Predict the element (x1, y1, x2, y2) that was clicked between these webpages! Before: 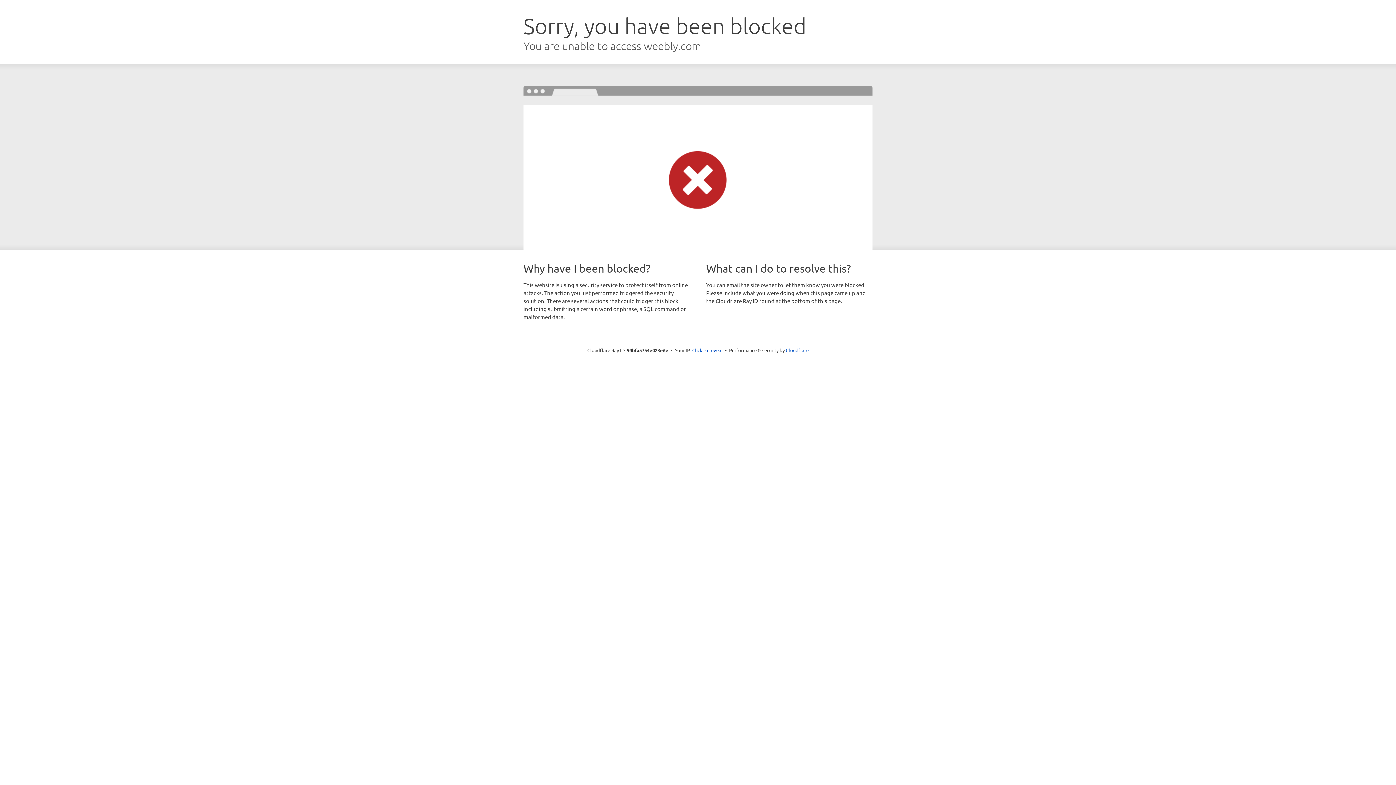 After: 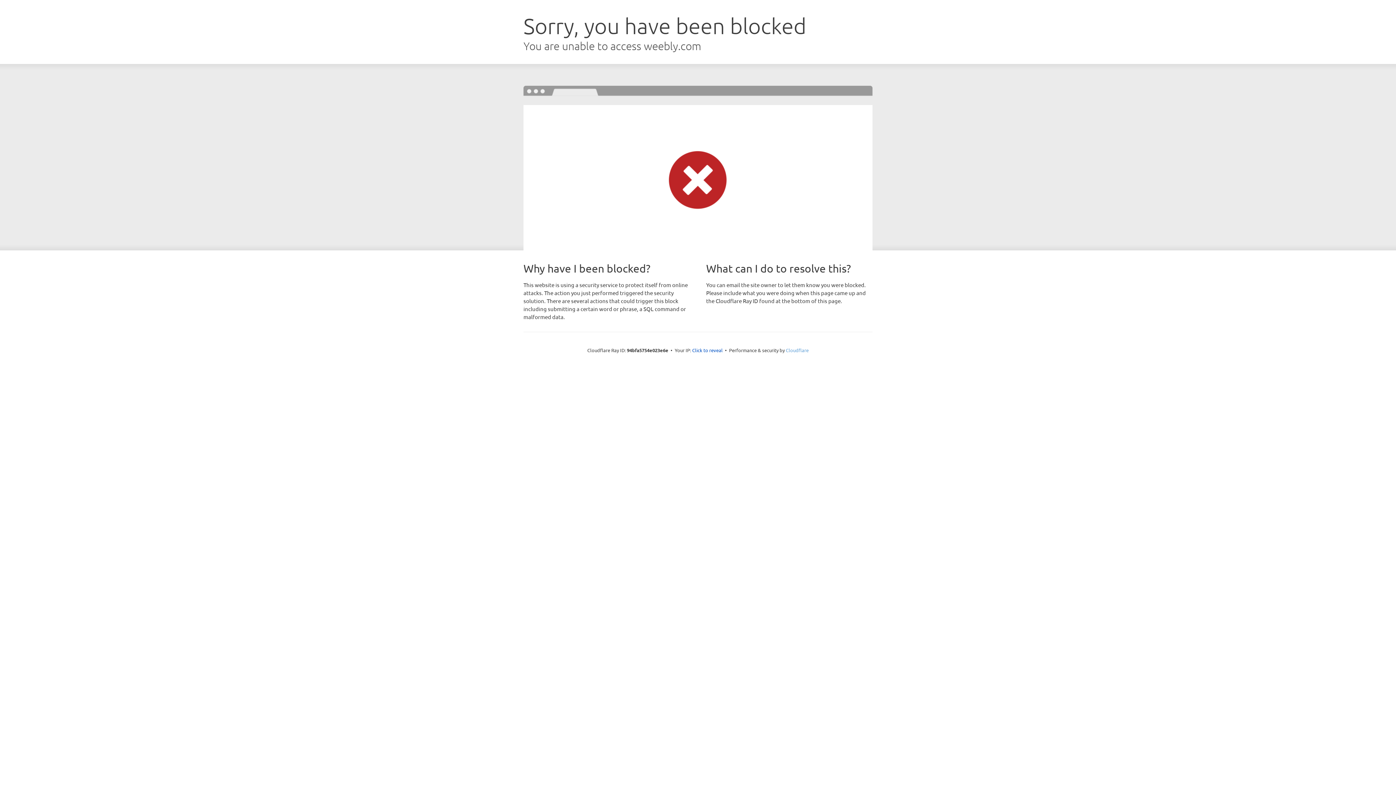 Action: bbox: (786, 347, 808, 353) label: Cloudflare